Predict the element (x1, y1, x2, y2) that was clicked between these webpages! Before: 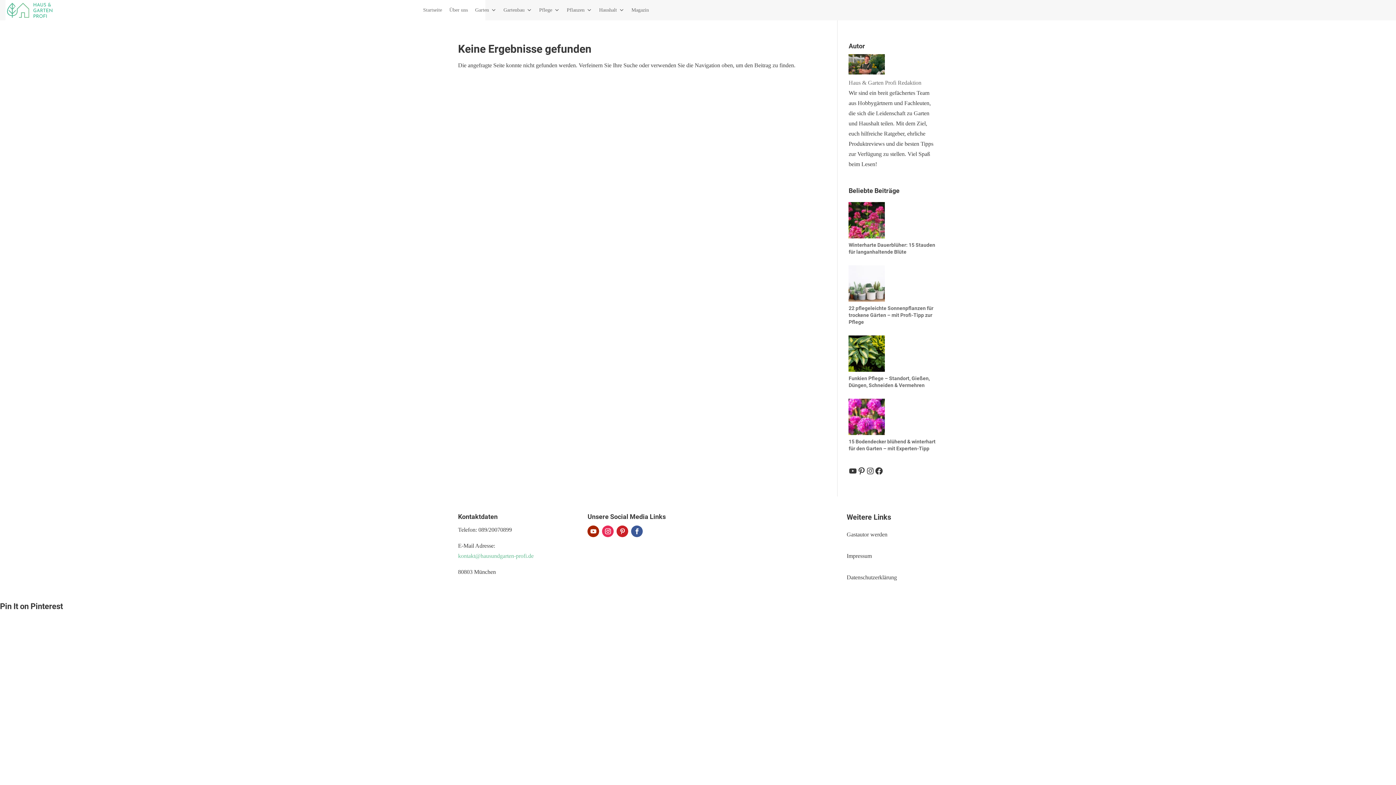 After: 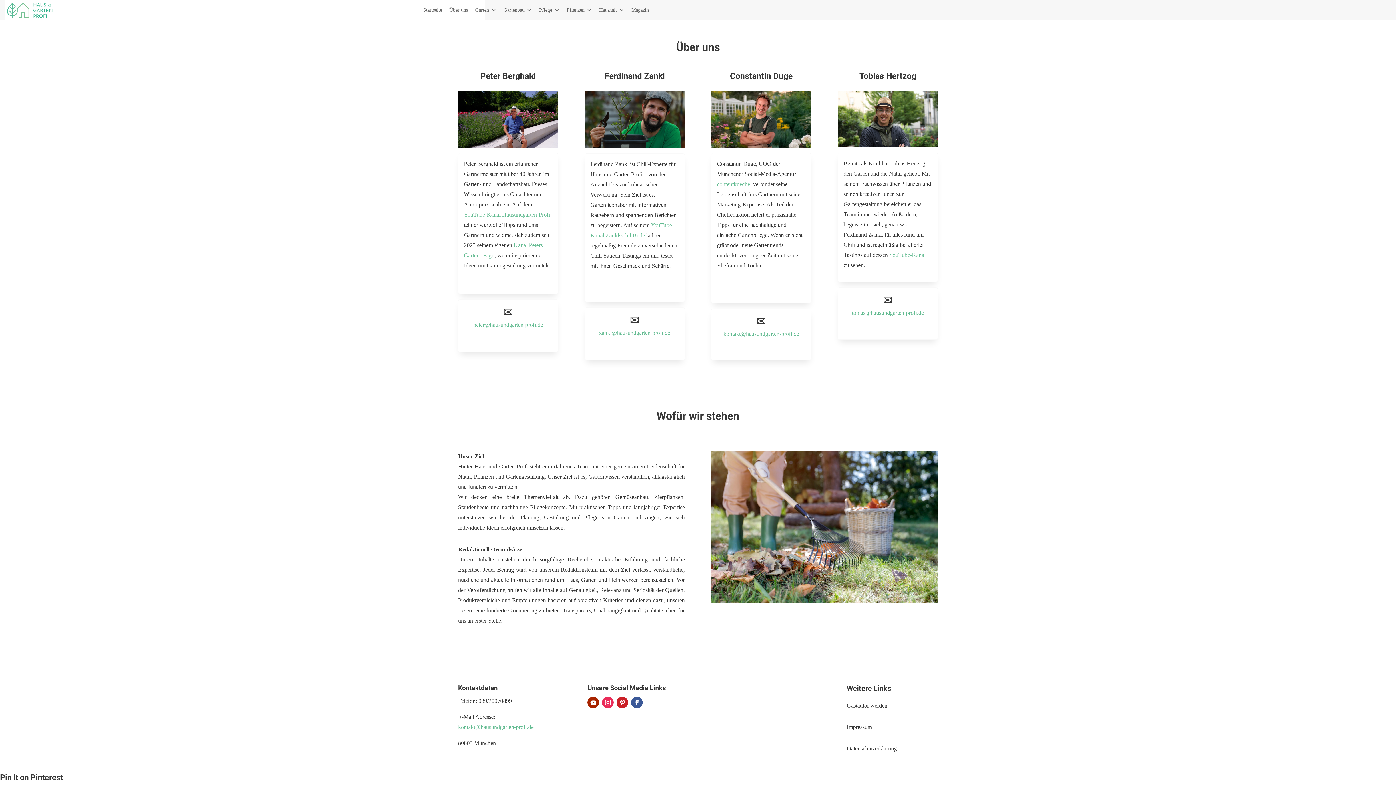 Action: label: Über uns bbox: (445, 0, 471, 20)